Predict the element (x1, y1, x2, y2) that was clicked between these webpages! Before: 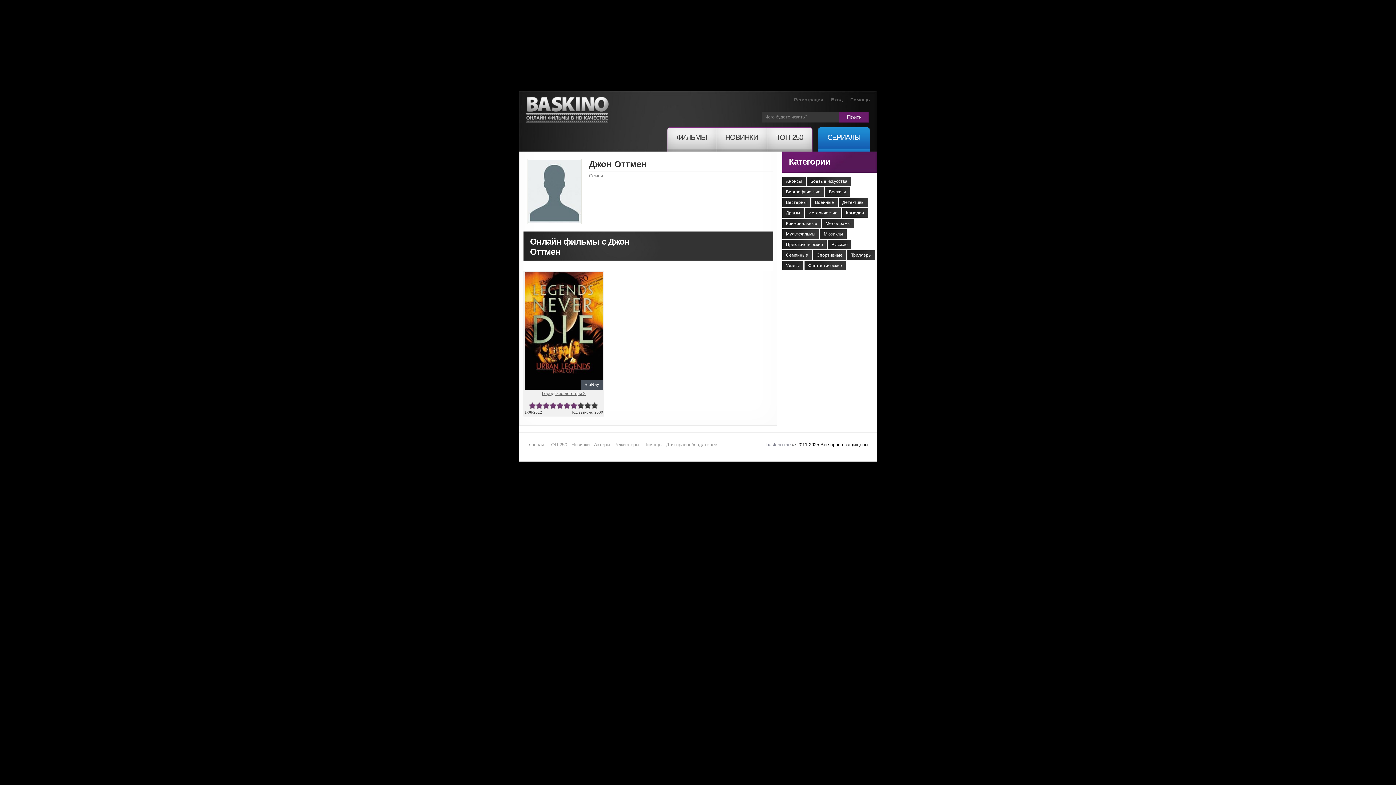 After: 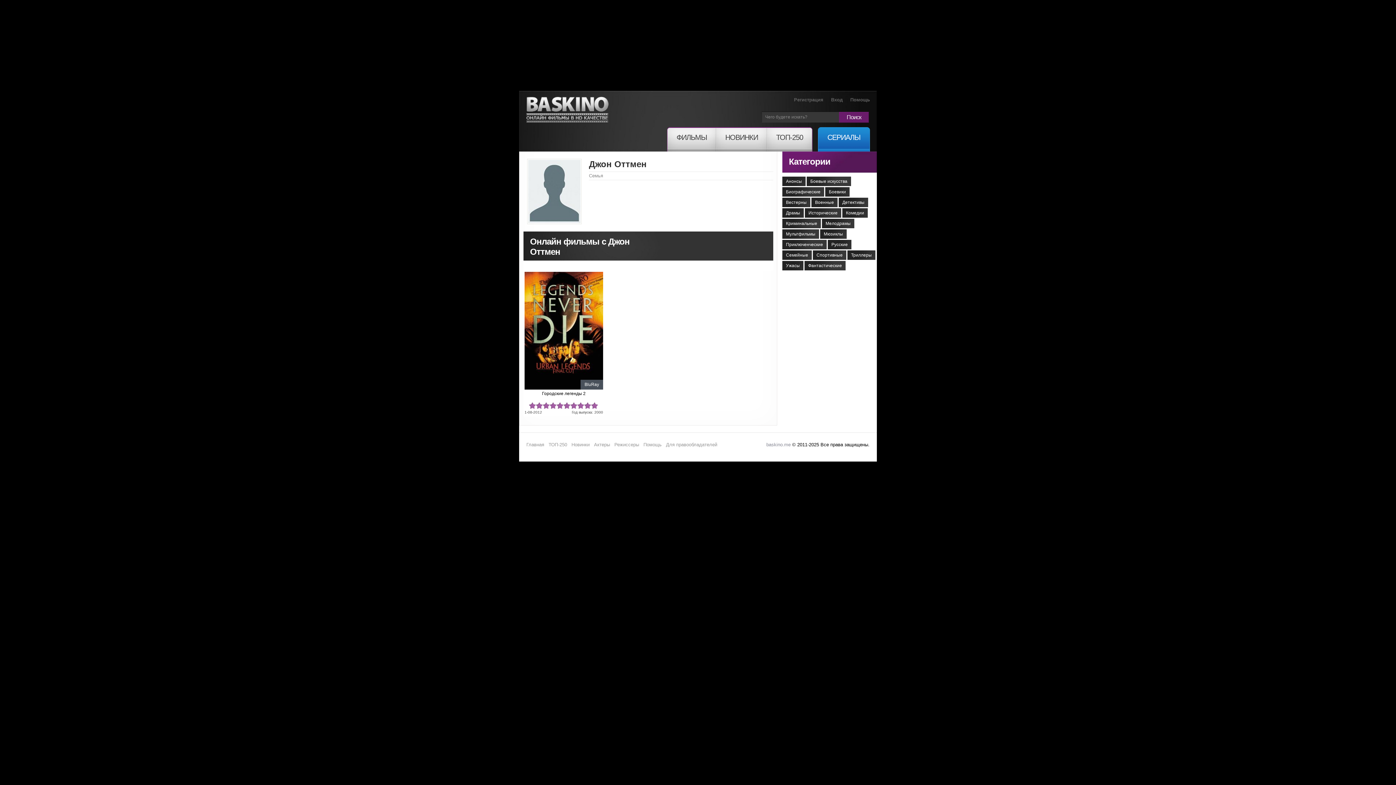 Action: label: 10 bbox: (591, 402, 598, 409)